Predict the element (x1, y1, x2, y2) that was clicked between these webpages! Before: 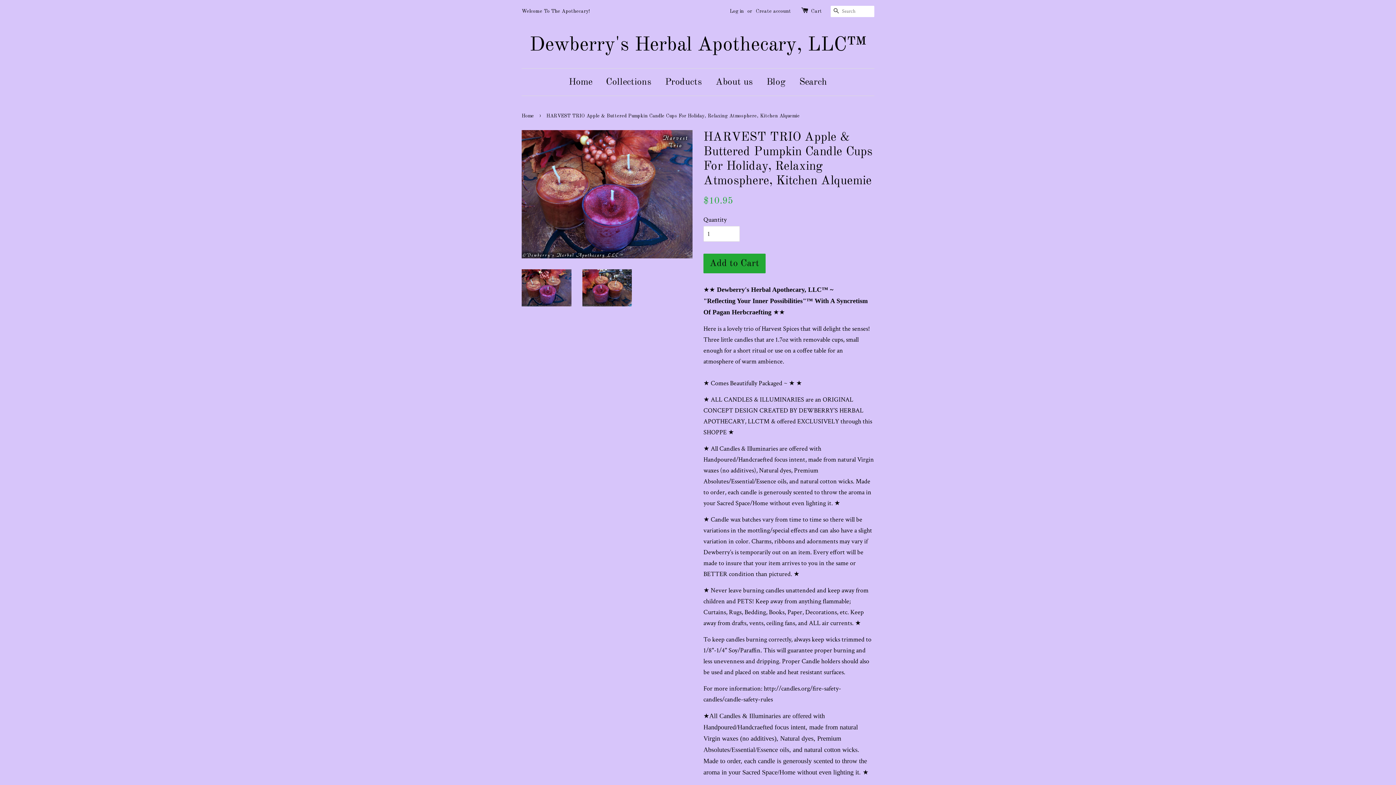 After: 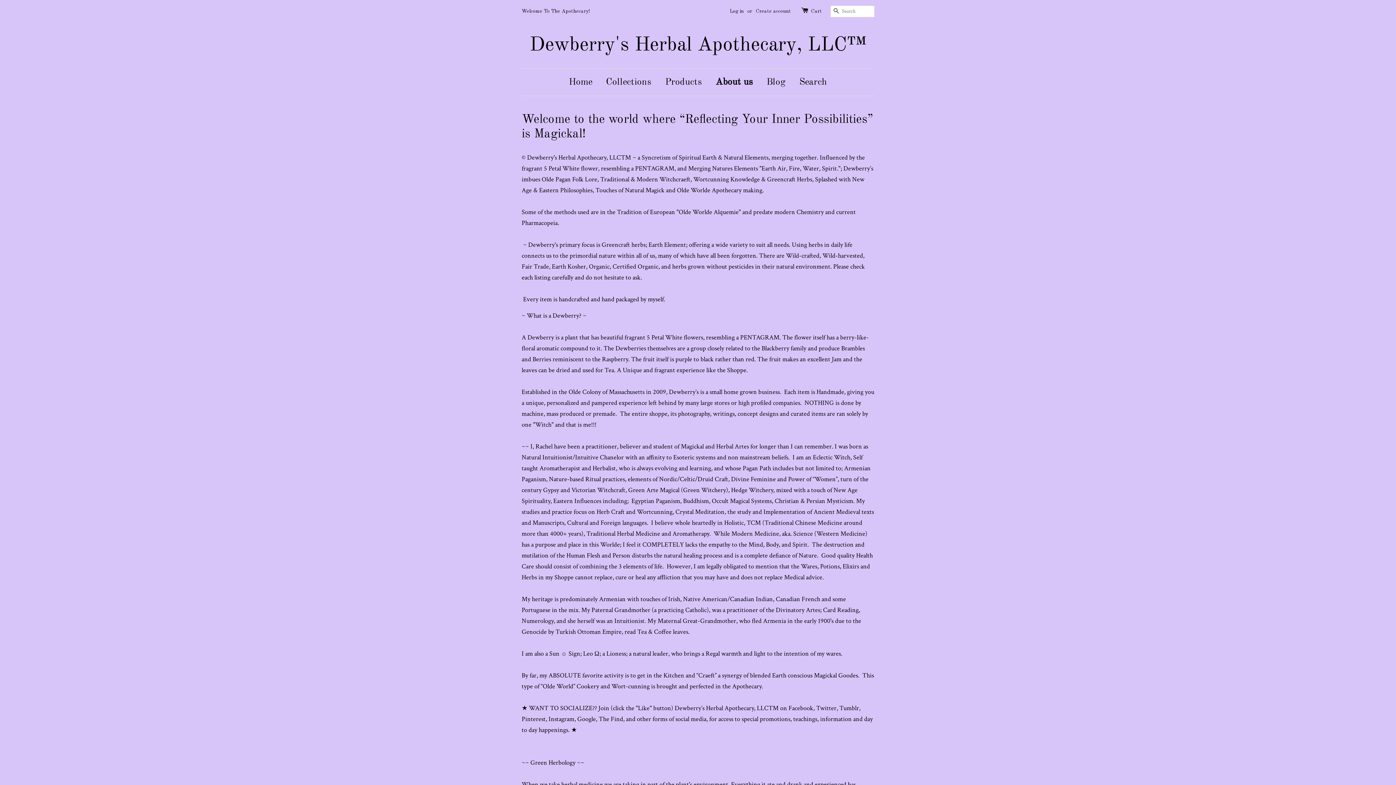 Action: bbox: (710, 68, 758, 95) label: About us